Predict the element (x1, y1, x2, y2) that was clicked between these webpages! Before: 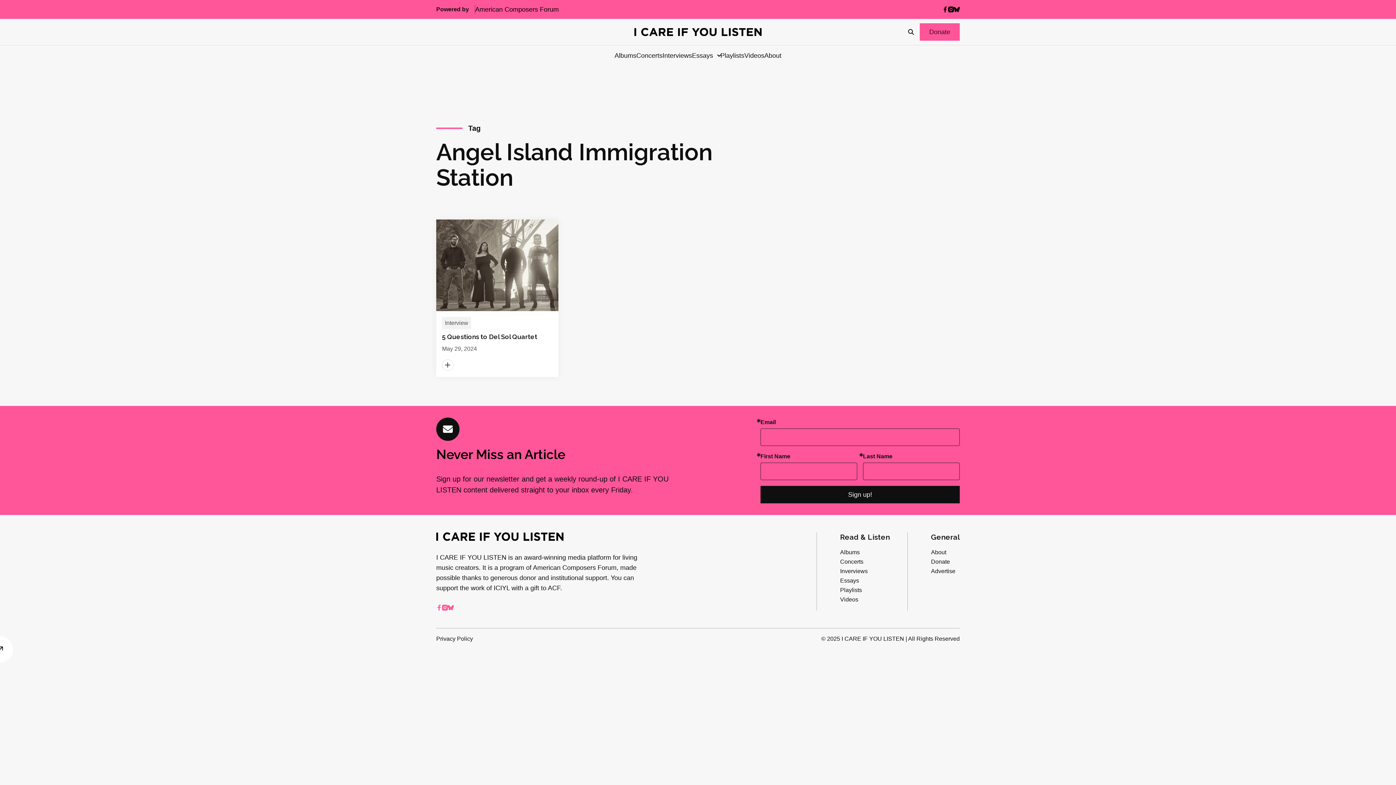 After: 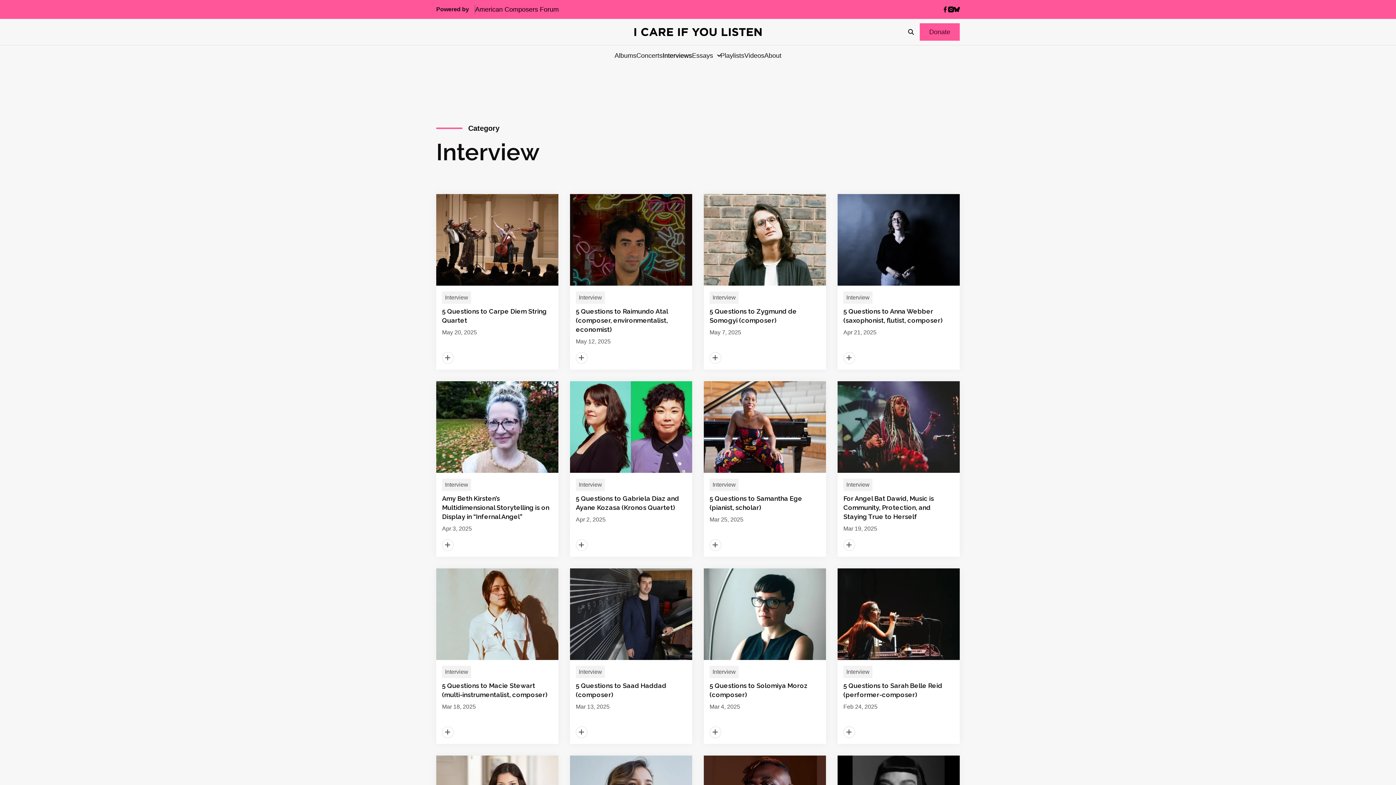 Action: label: Inverviews bbox: (840, 566, 868, 576)